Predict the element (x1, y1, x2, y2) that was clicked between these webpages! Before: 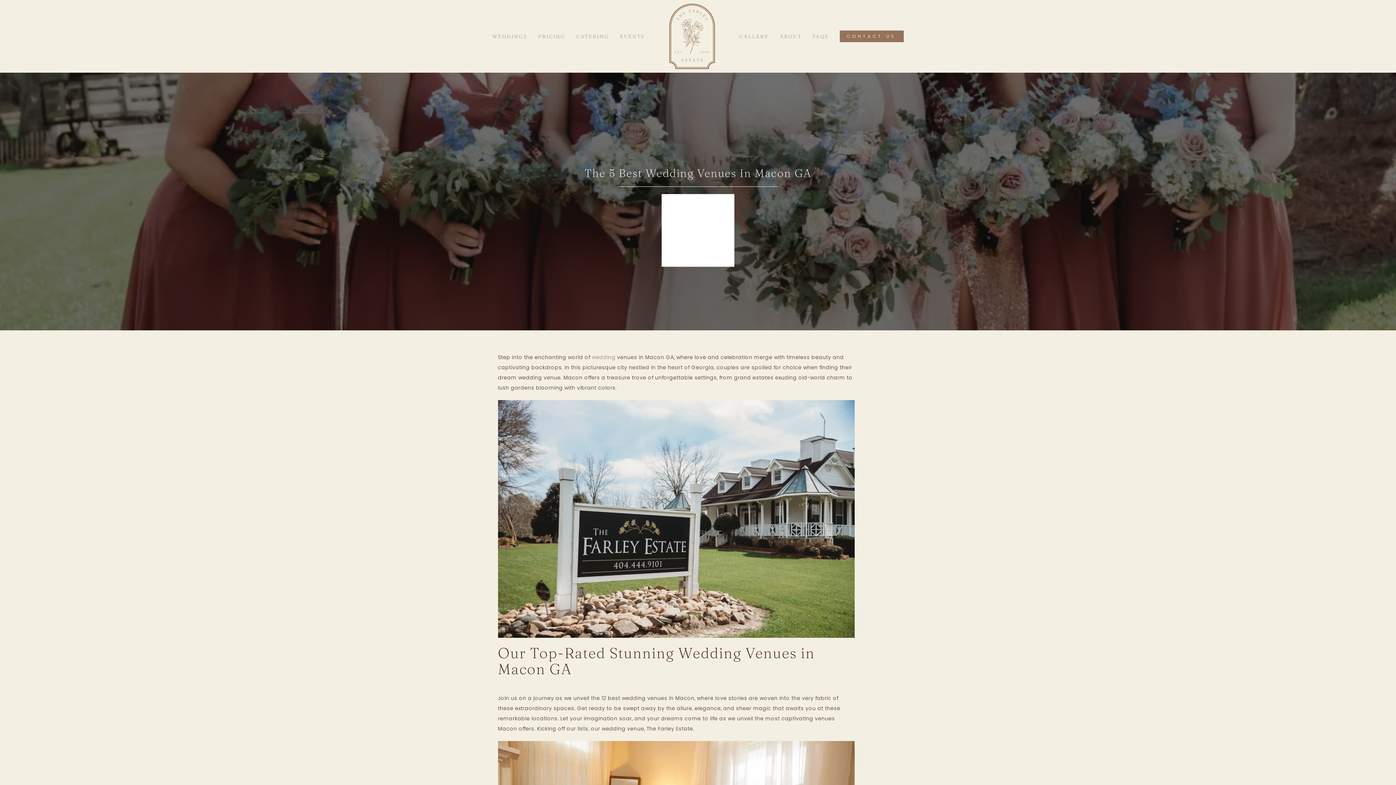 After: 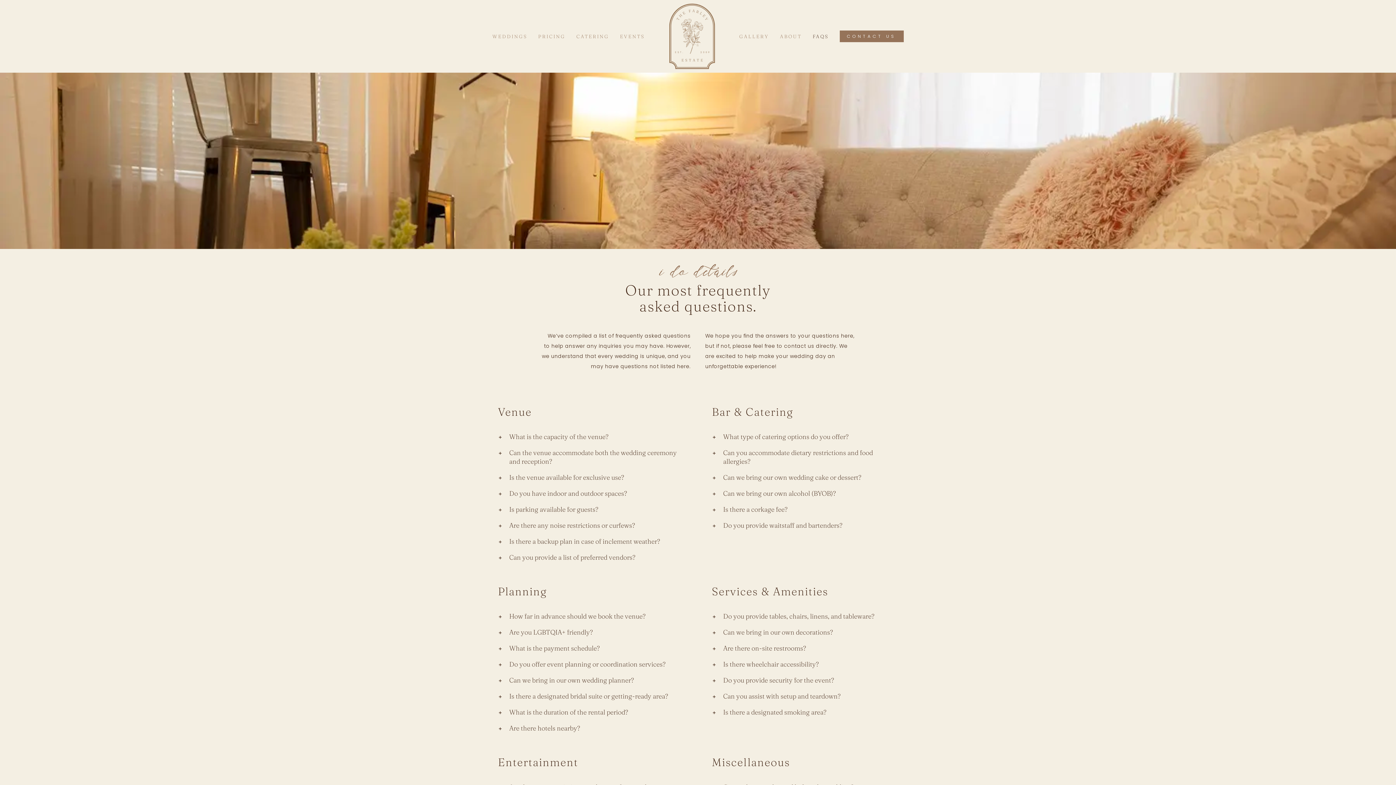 Action: label: FAQS bbox: (812, 0, 828, 72)